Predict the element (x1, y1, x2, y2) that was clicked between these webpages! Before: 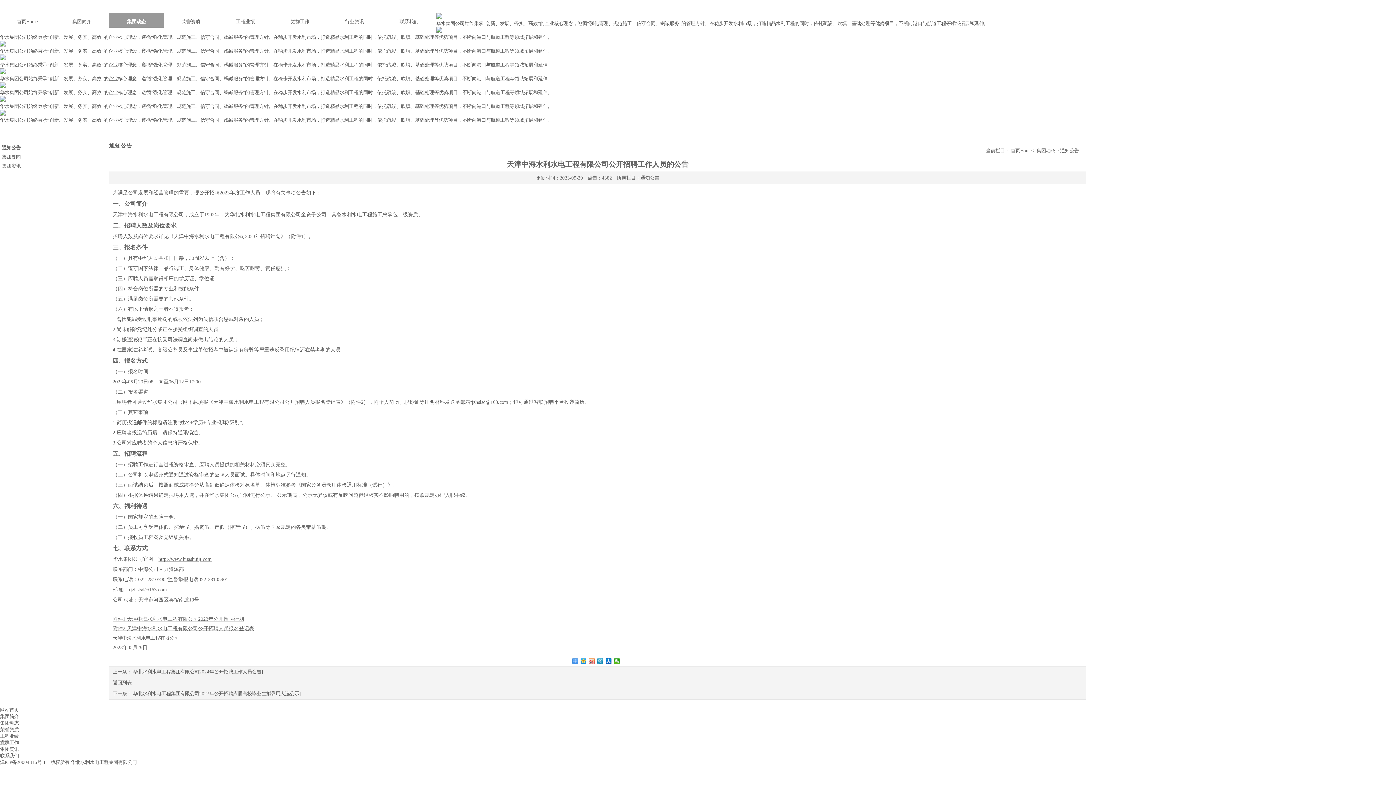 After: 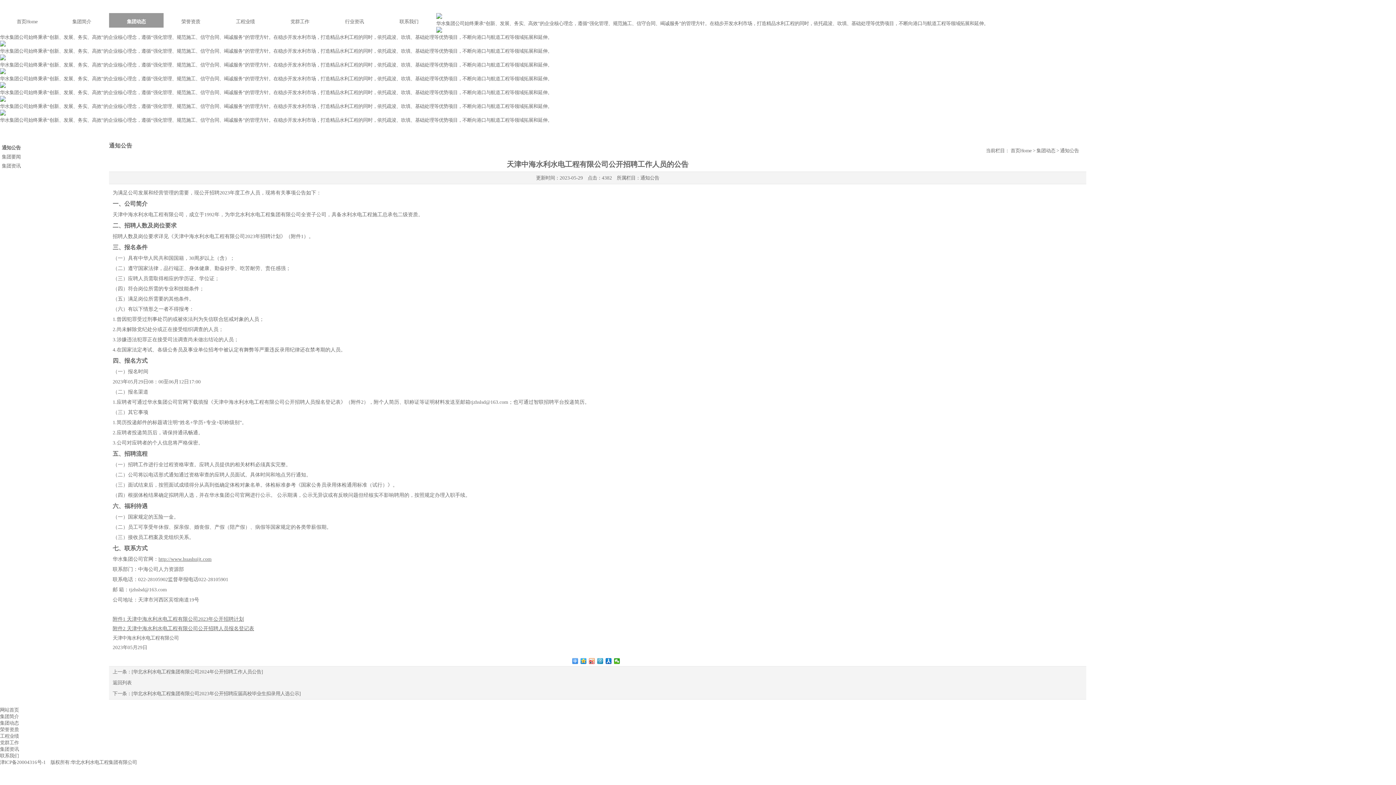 Action: bbox: (640, 175, 659, 180) label: 通知公告